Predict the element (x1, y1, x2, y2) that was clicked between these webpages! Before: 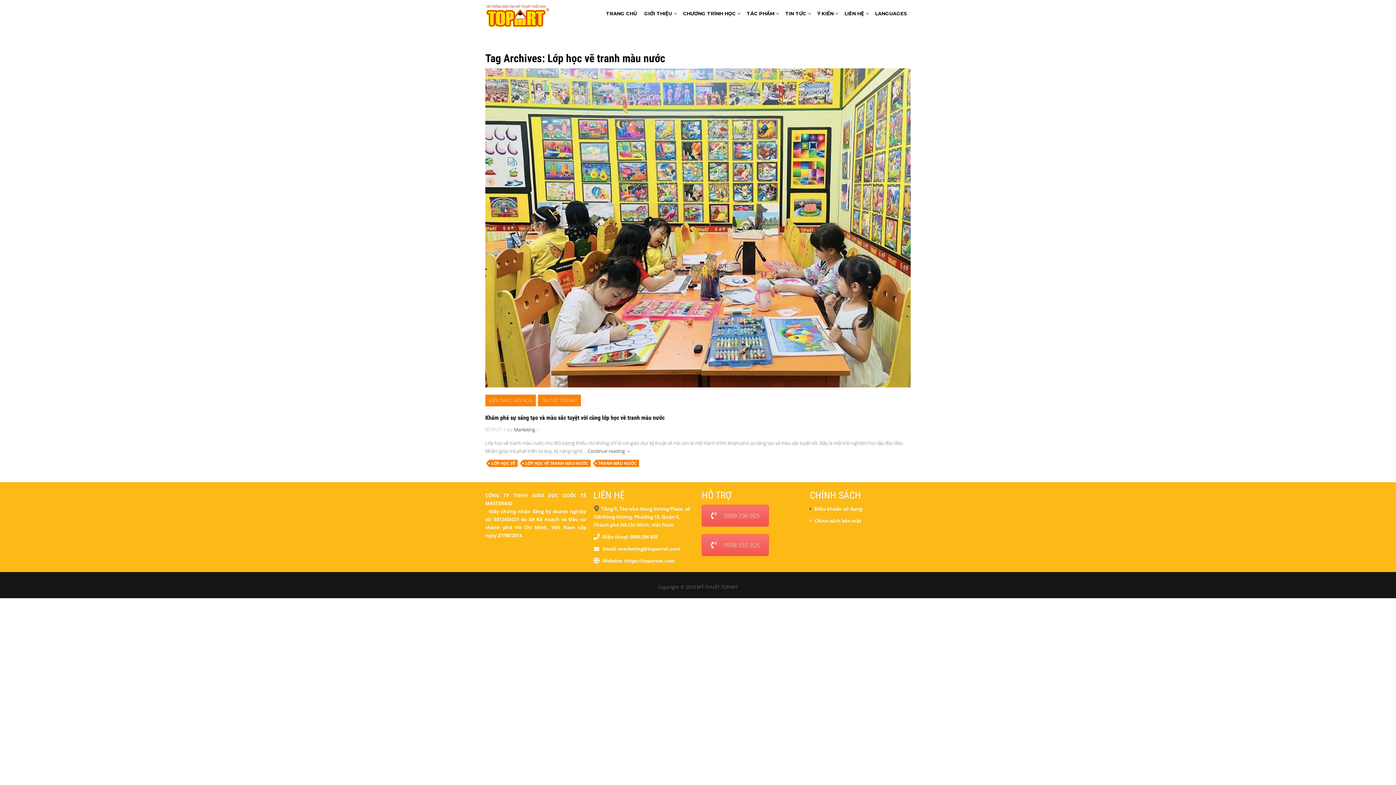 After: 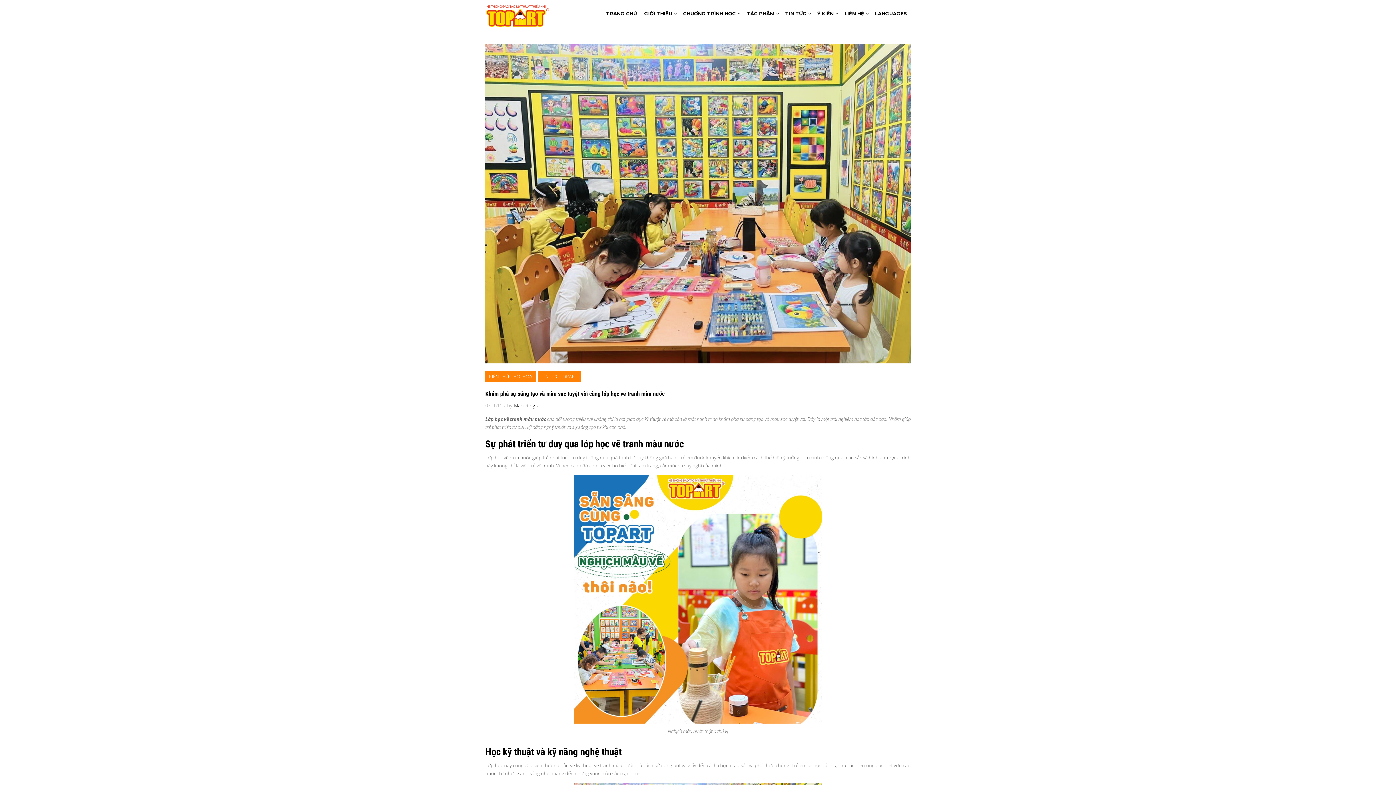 Action: label: Khám phá sự sáng tạo và màu sắc tuyệt vời cùng lớp học vẽ tranh màu nước bbox: (485, 414, 664, 421)